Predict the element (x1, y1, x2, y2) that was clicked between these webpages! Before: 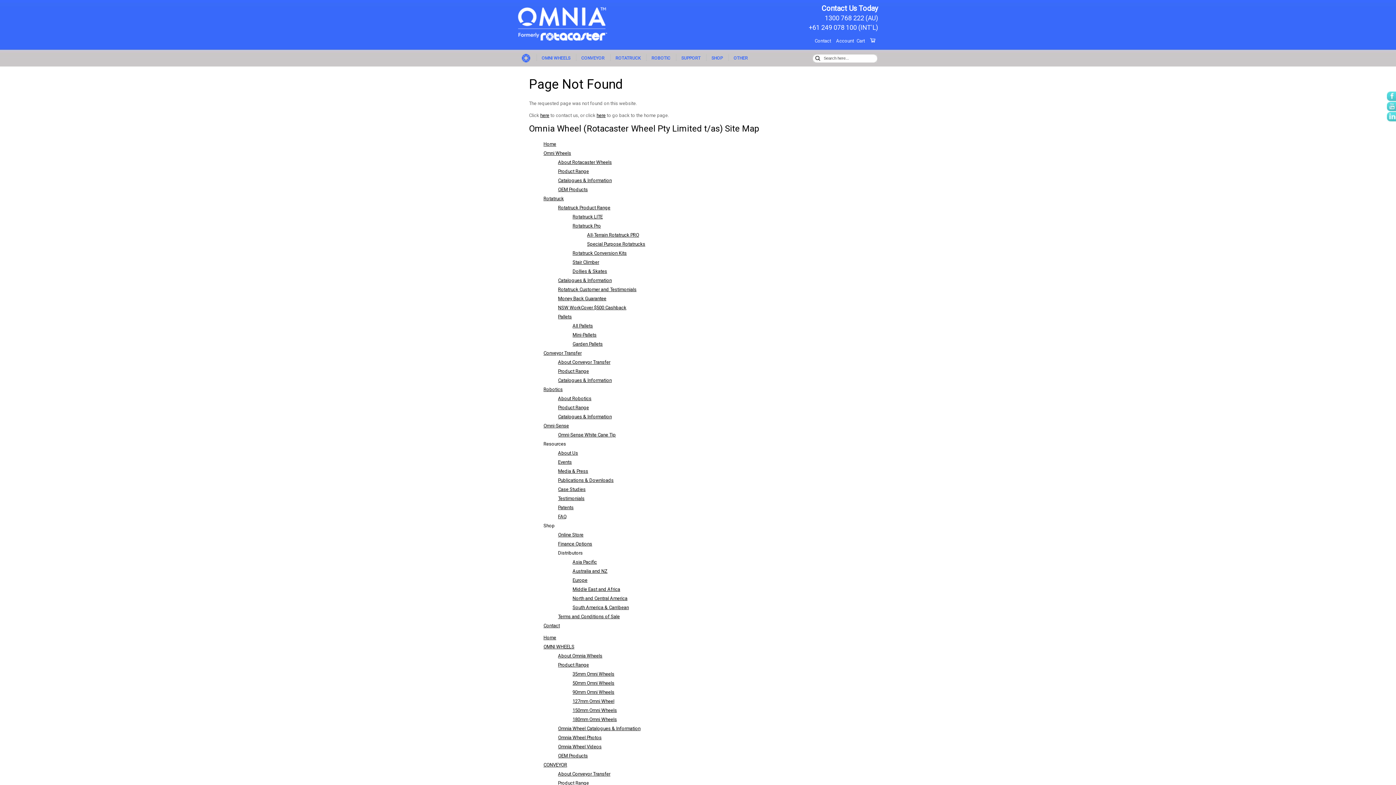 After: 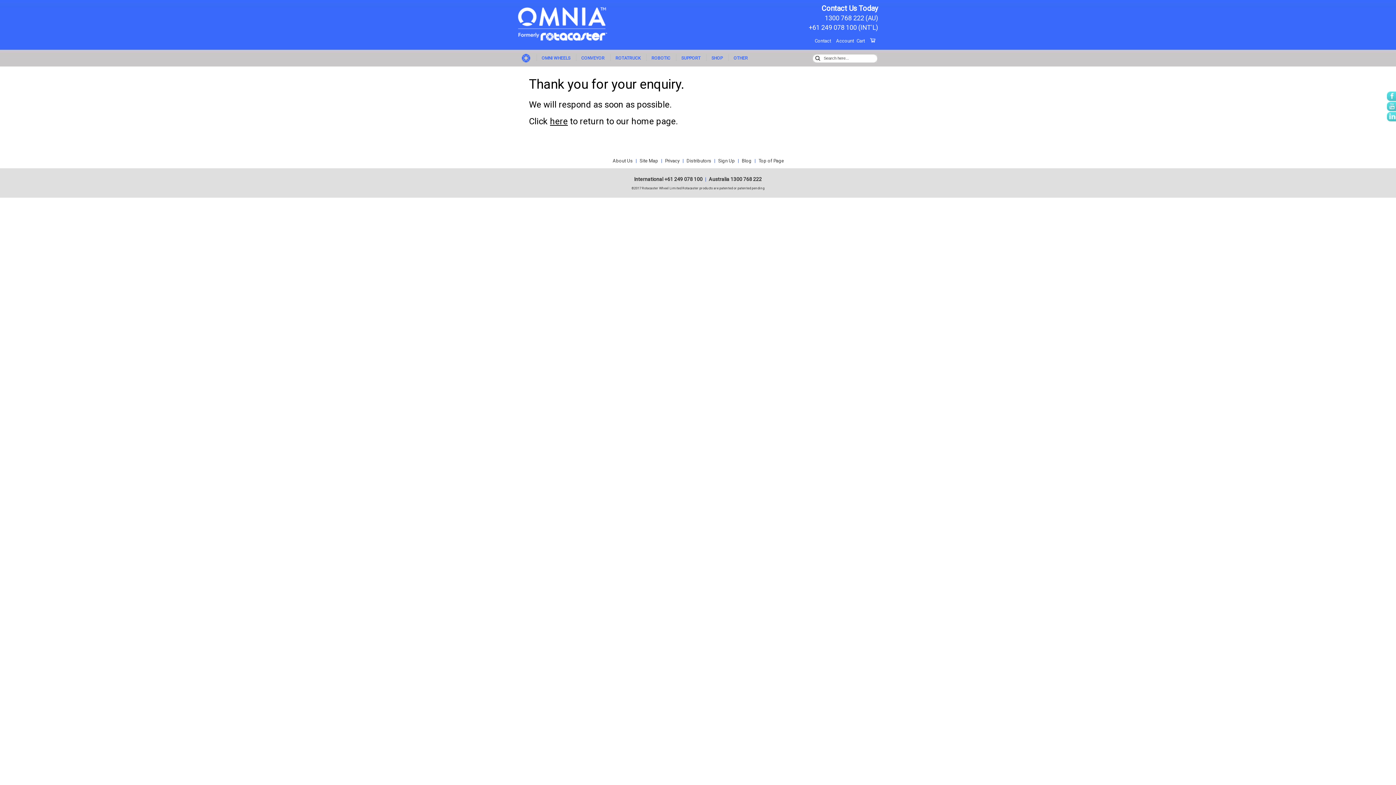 Action: label: here bbox: (540, 112, 549, 118)